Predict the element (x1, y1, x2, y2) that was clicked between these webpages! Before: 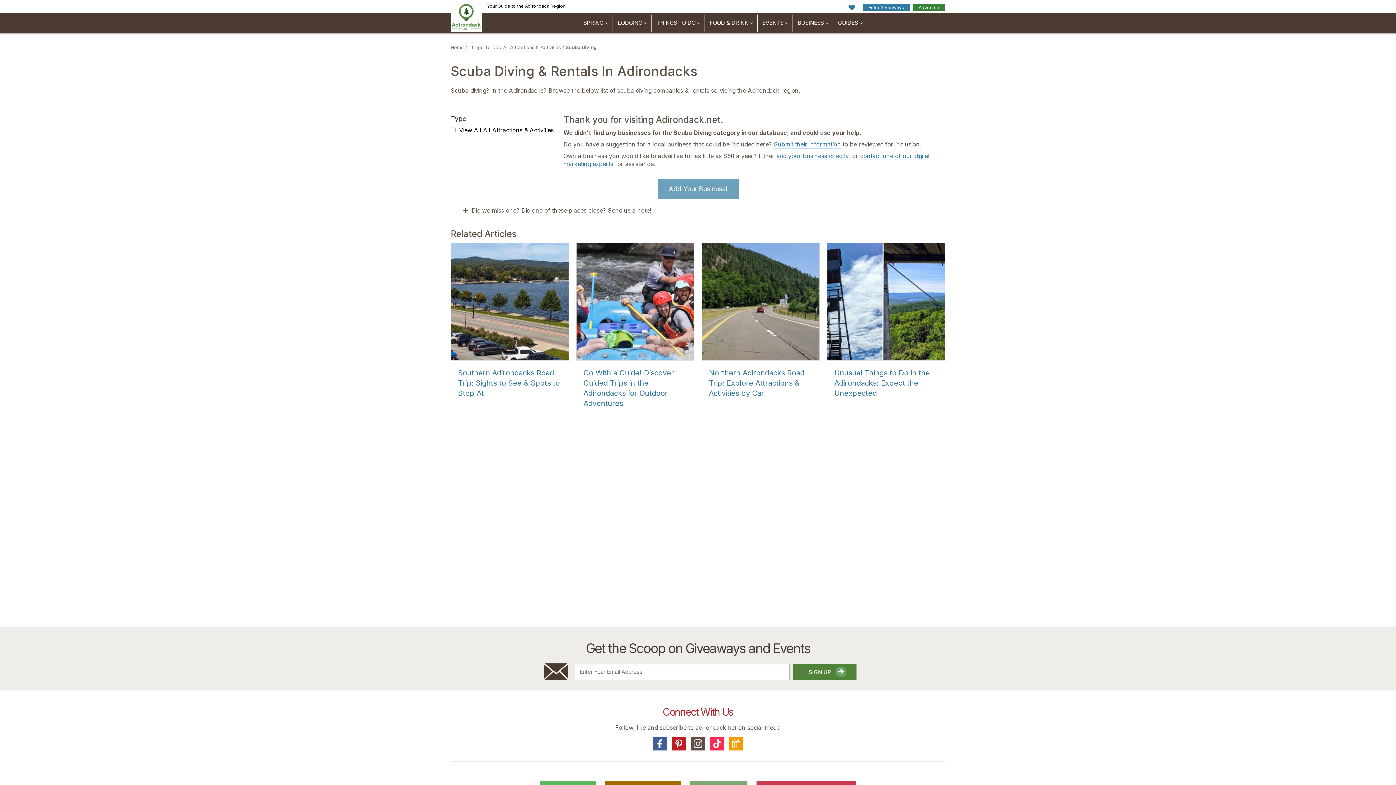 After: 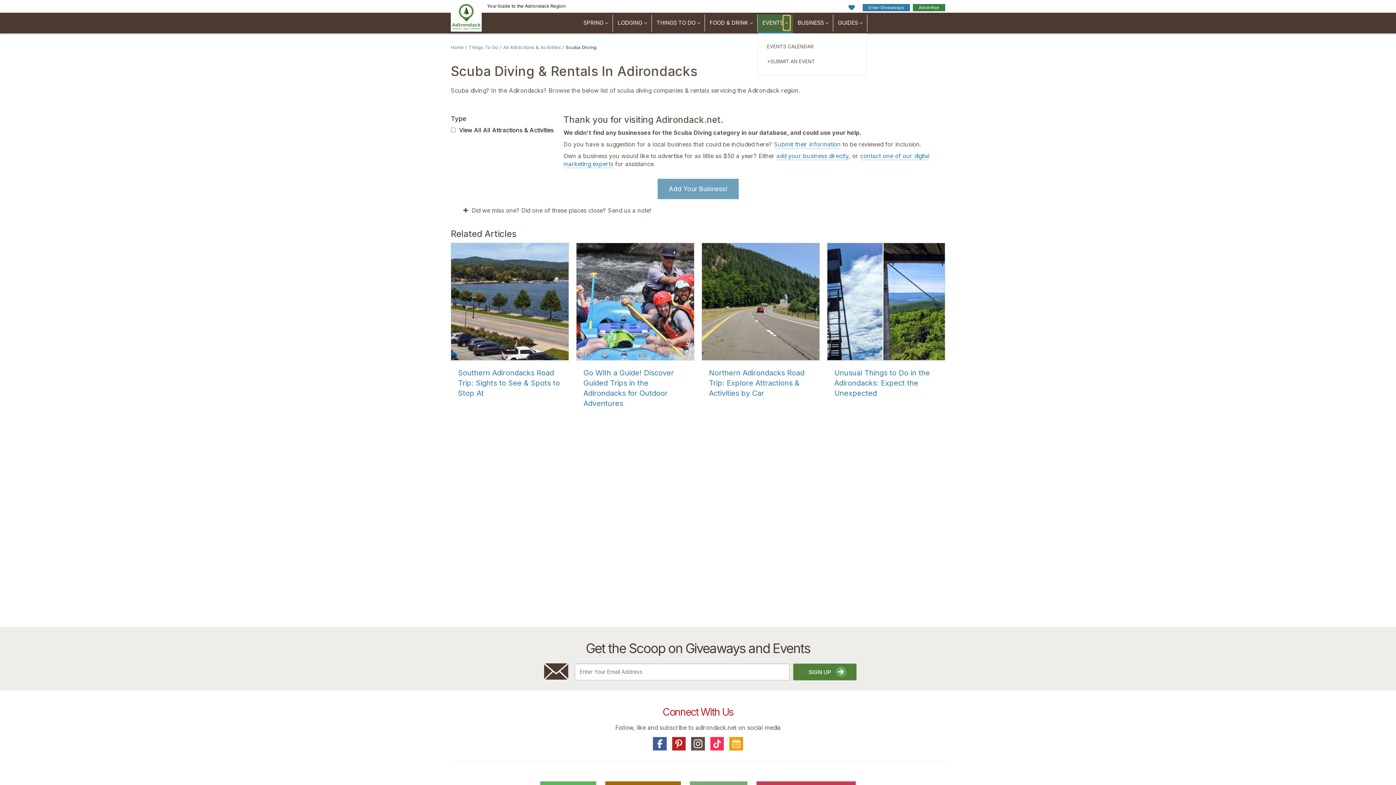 Action: label: show submenu for "Events" bbox: (783, 15, 790, 30)